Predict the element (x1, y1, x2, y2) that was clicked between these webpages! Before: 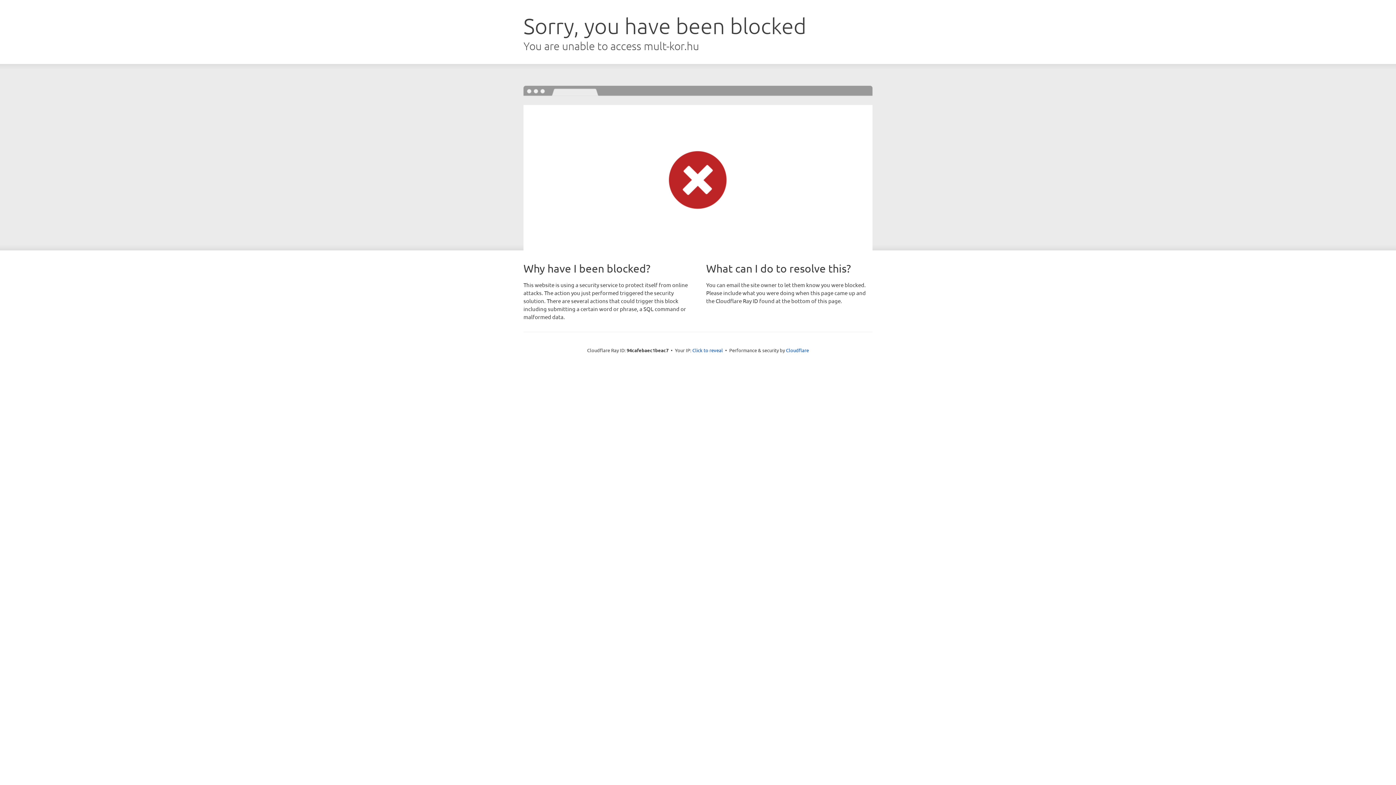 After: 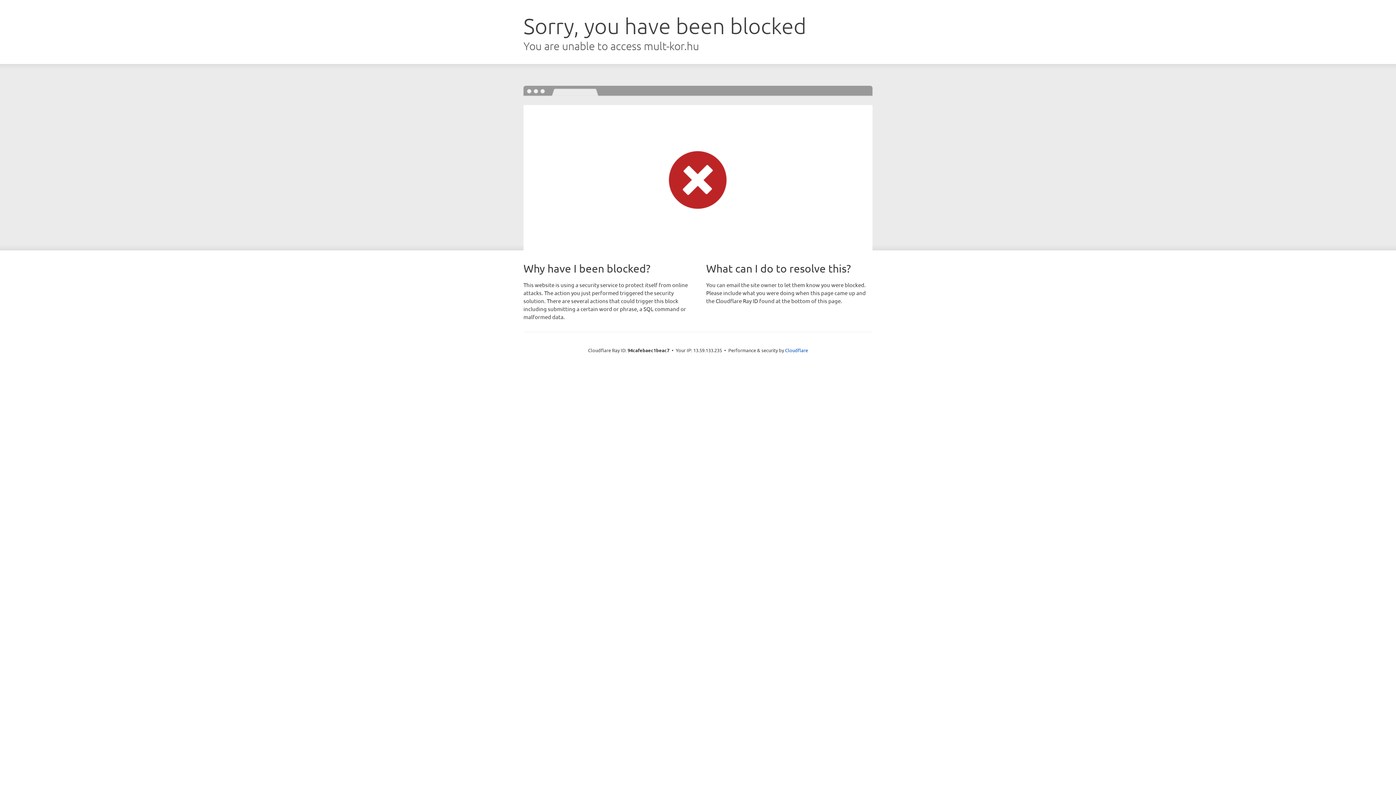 Action: label: Click to reveal bbox: (692, 346, 723, 353)